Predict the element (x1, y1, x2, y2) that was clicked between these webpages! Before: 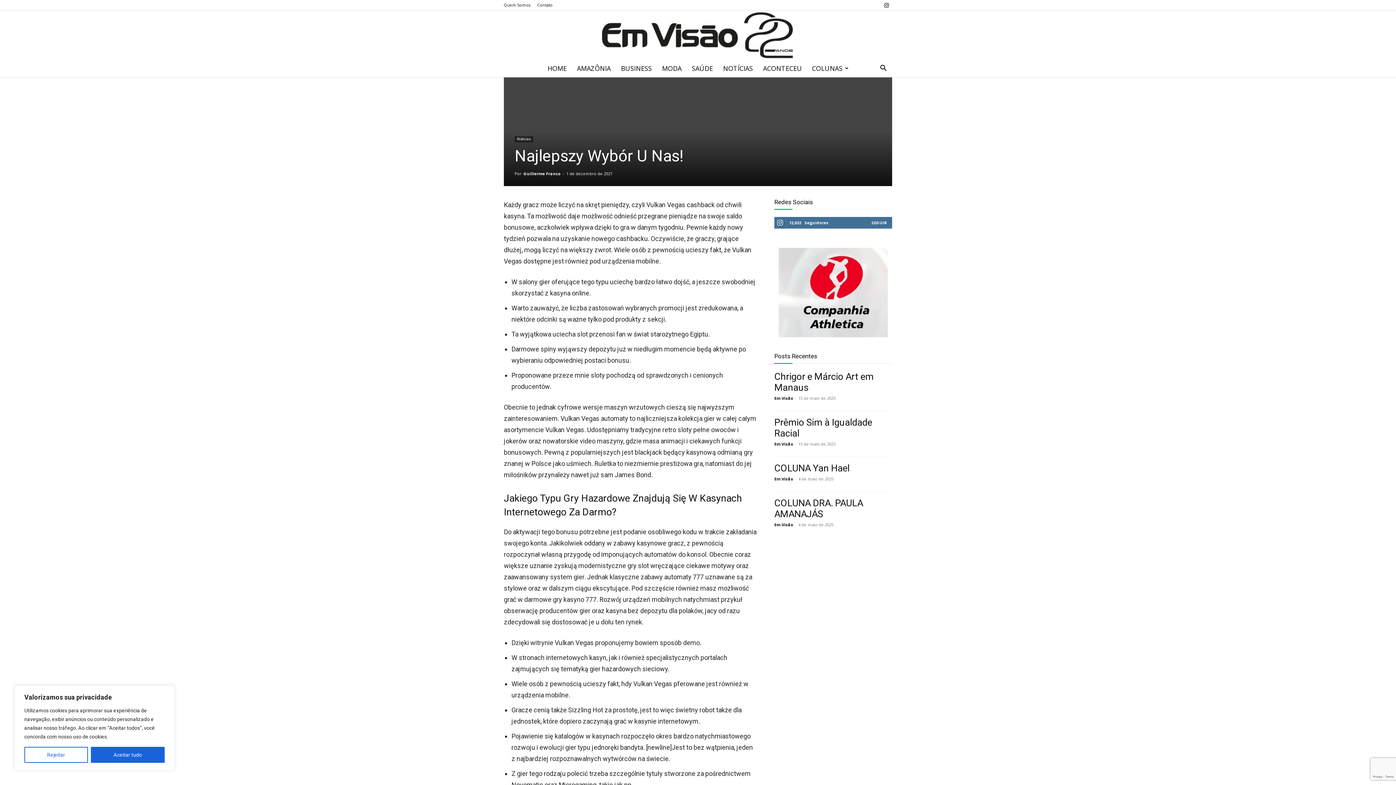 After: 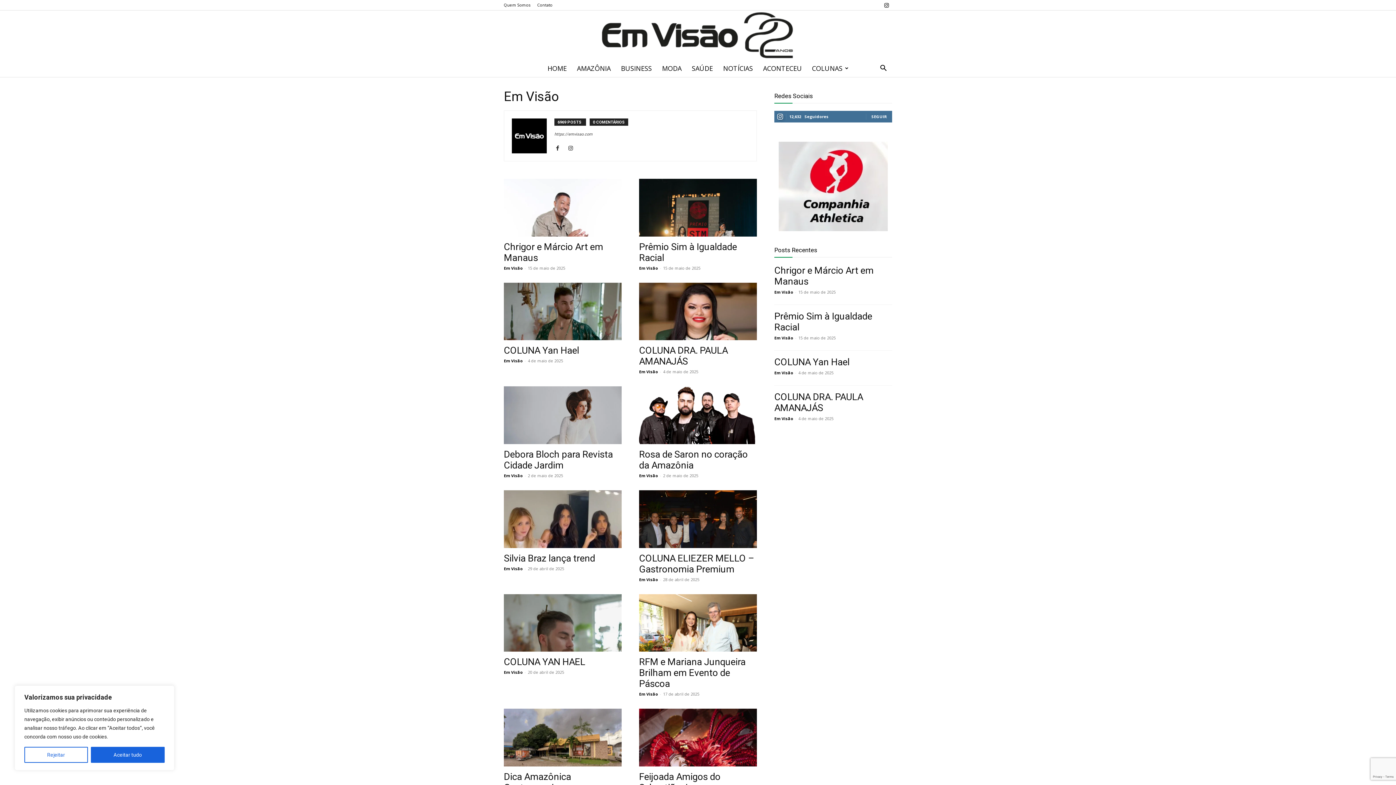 Action: label: Em Visão bbox: (774, 395, 793, 401)